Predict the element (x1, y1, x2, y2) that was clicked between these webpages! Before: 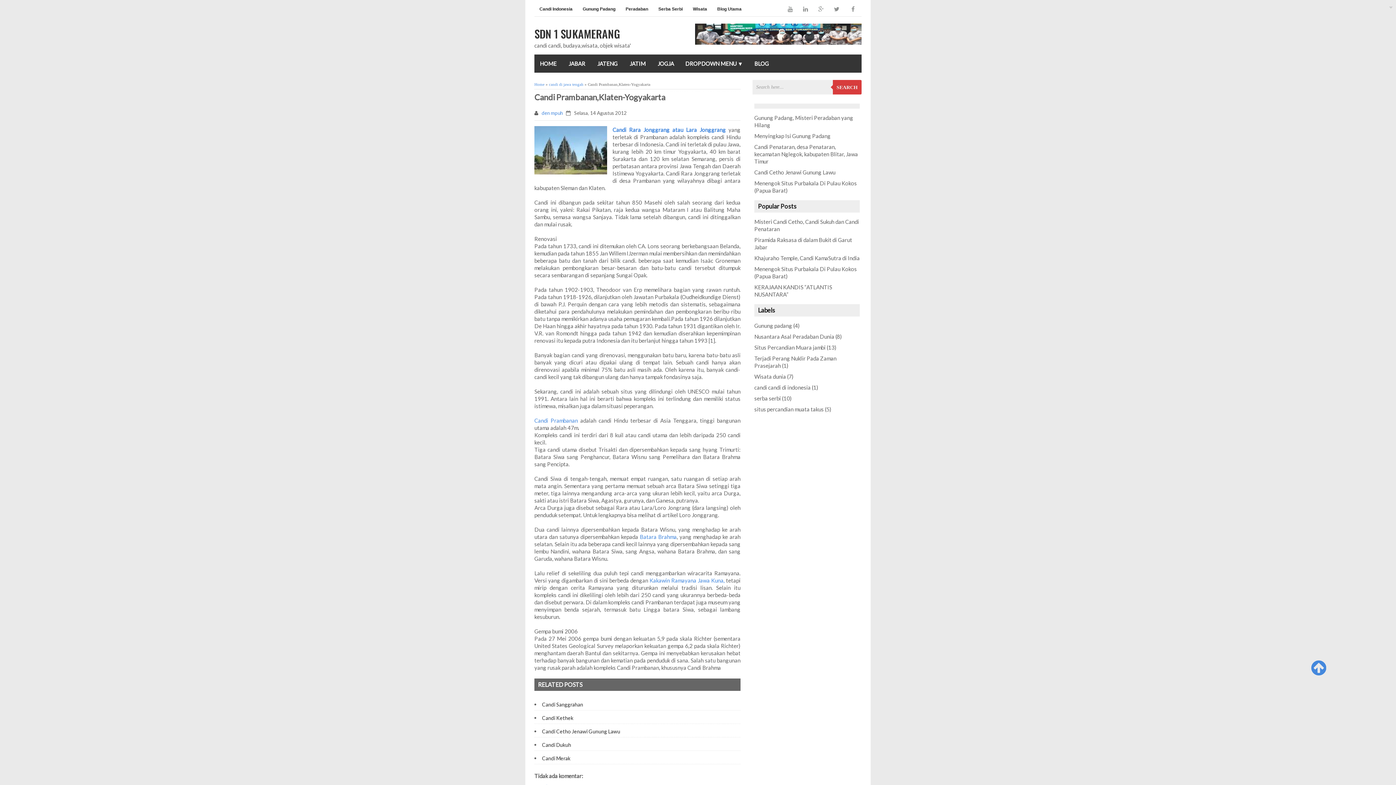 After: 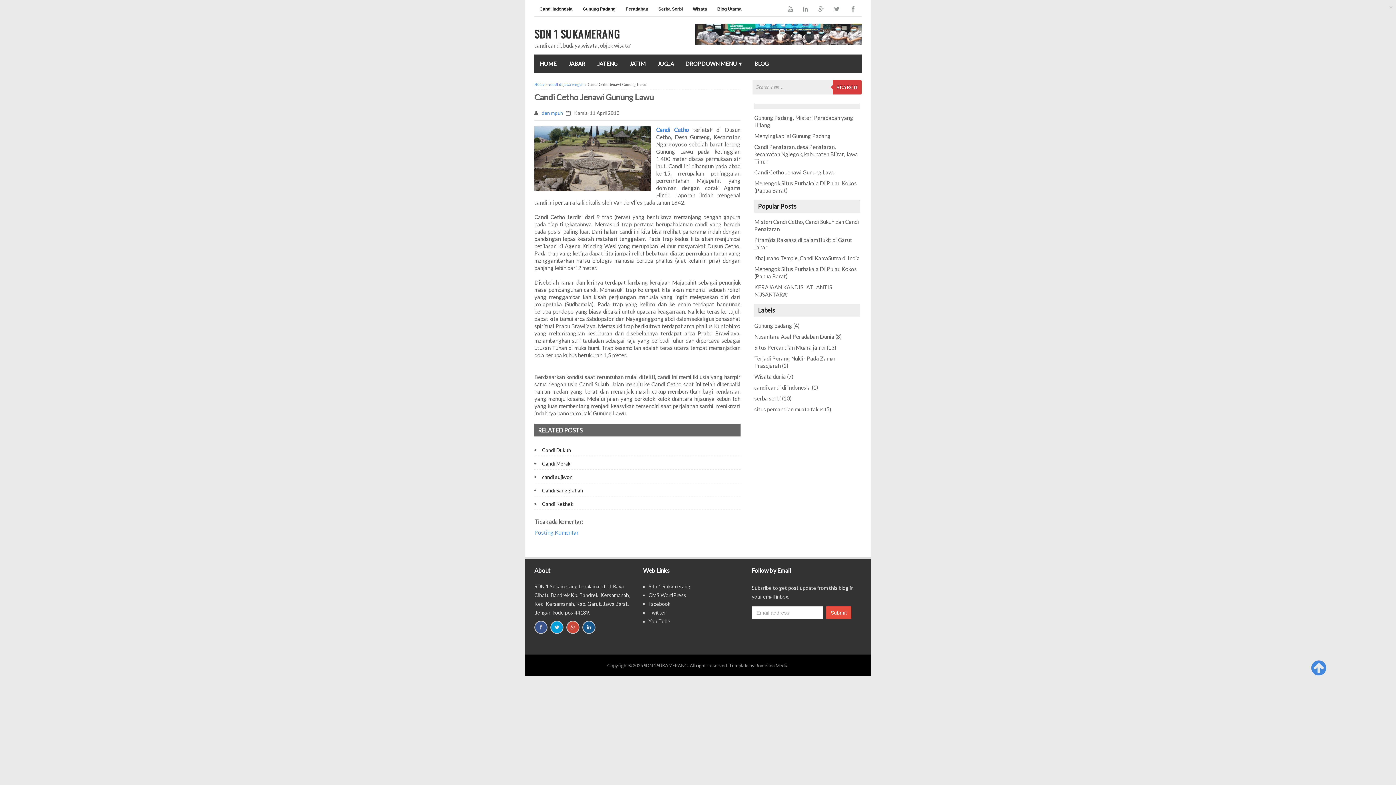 Action: bbox: (754, 169, 835, 175) label: Candi Cetho Jenawi Gunung Lawu